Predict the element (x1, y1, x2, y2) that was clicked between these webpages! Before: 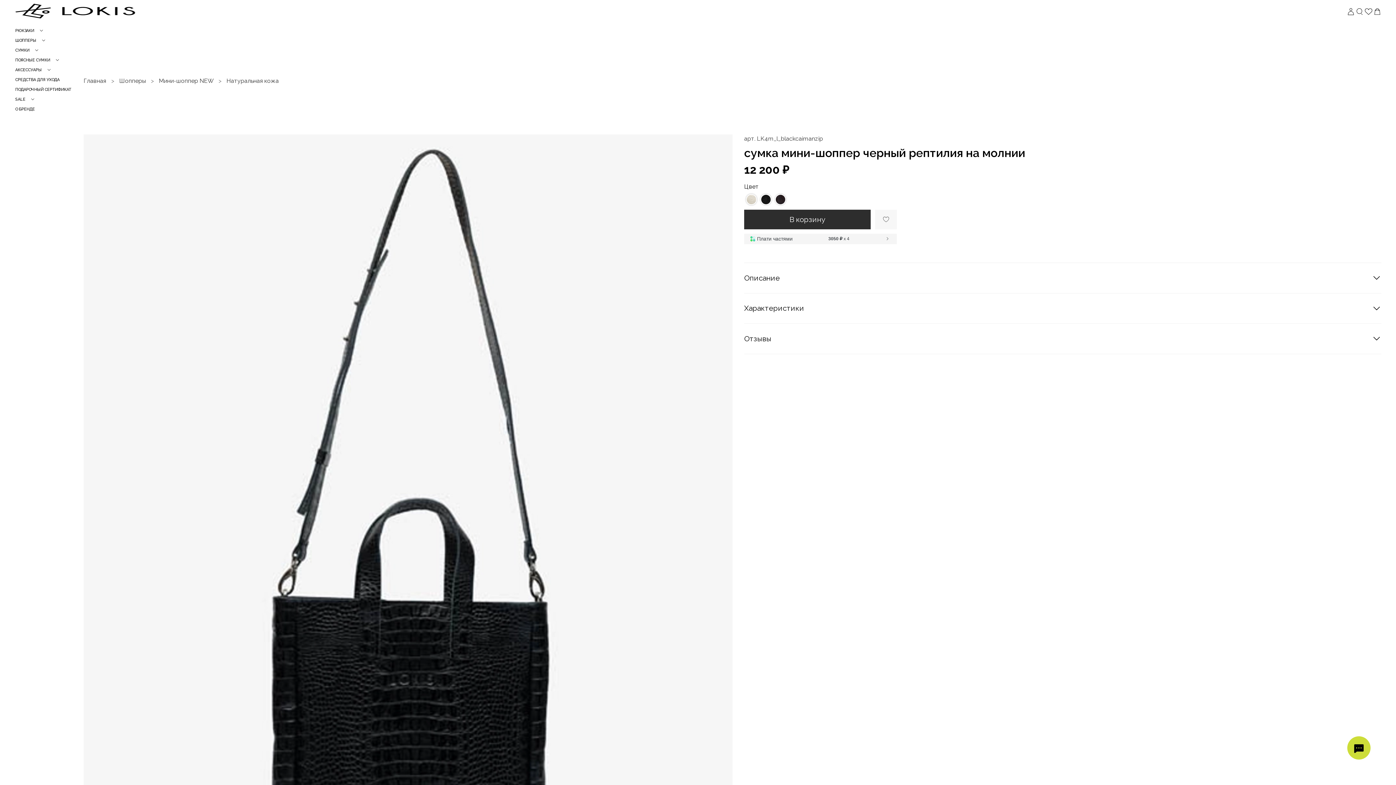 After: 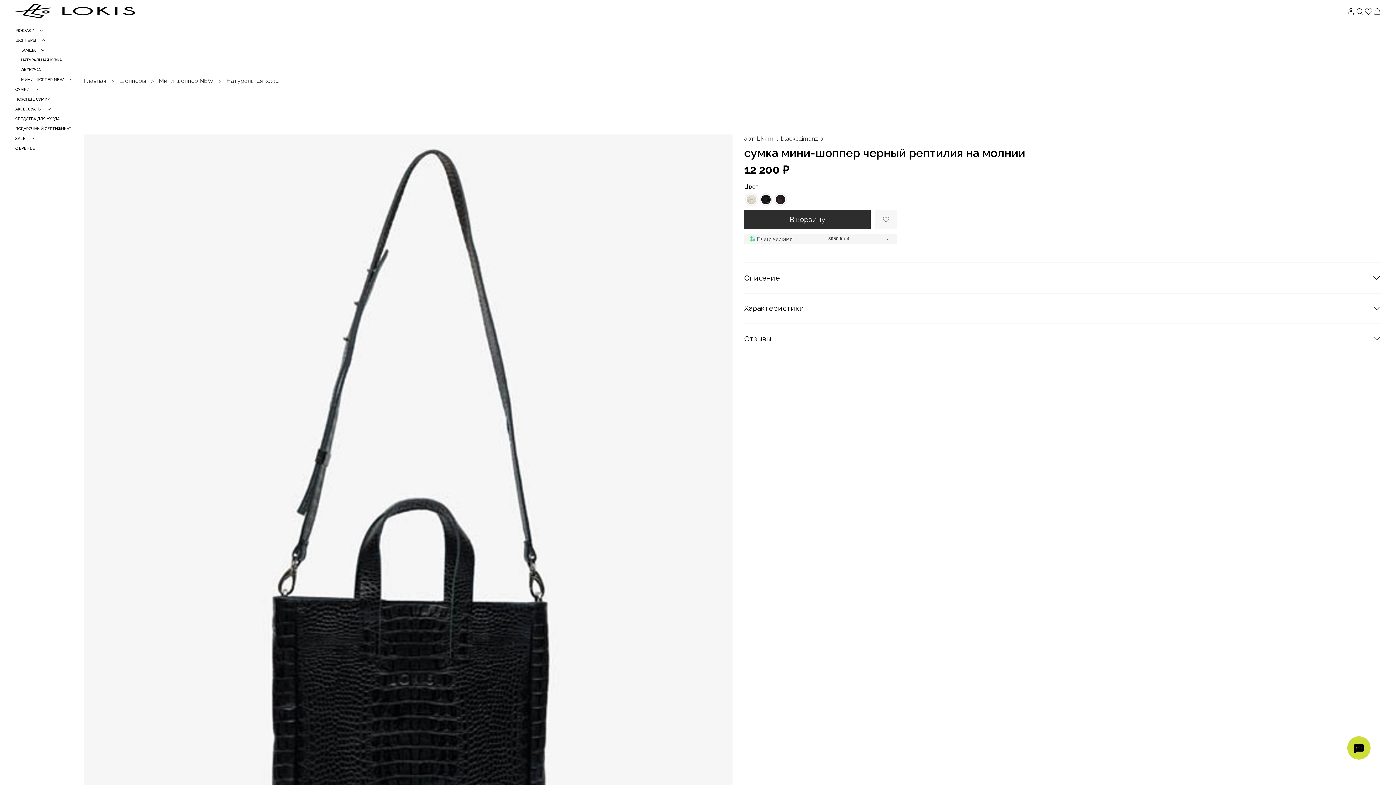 Action: bbox: (41, 38, 45, 42)